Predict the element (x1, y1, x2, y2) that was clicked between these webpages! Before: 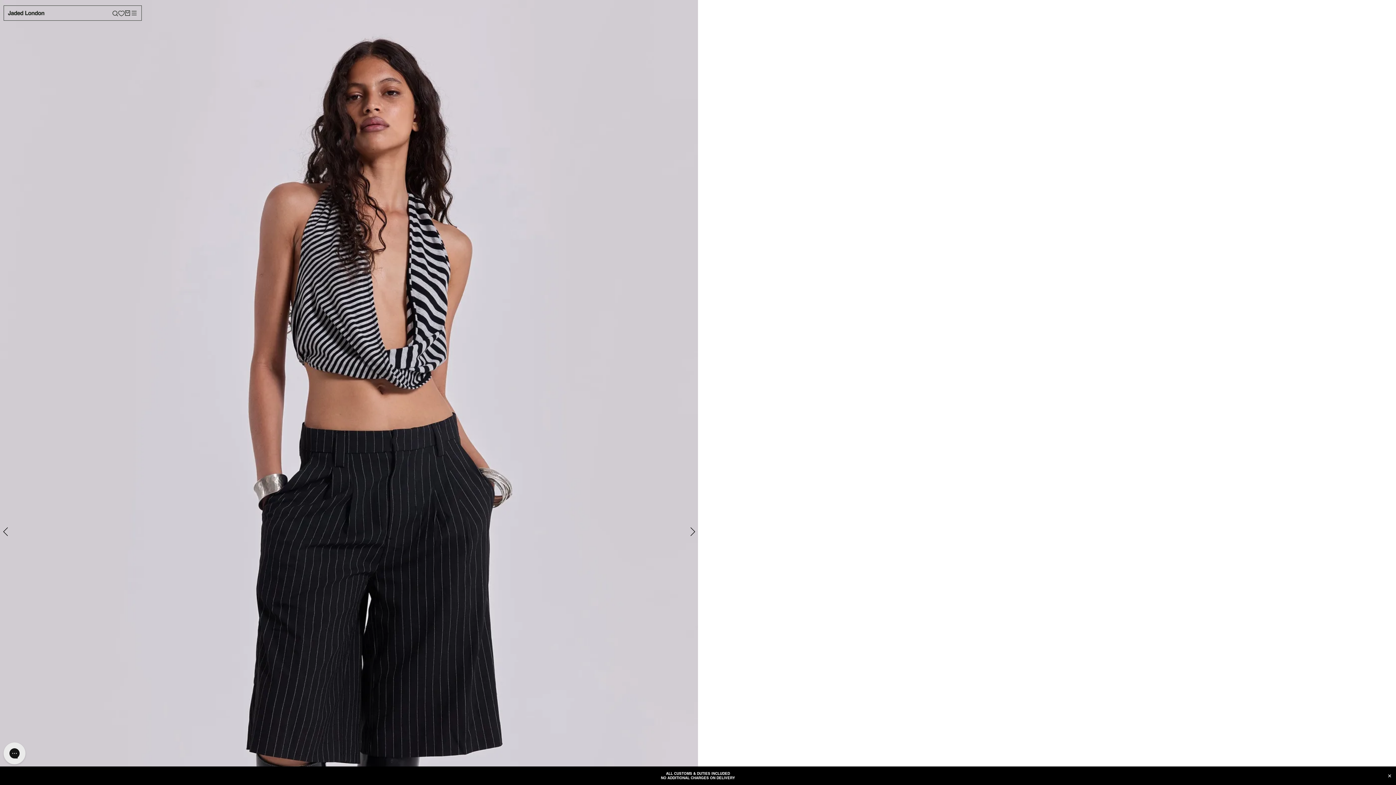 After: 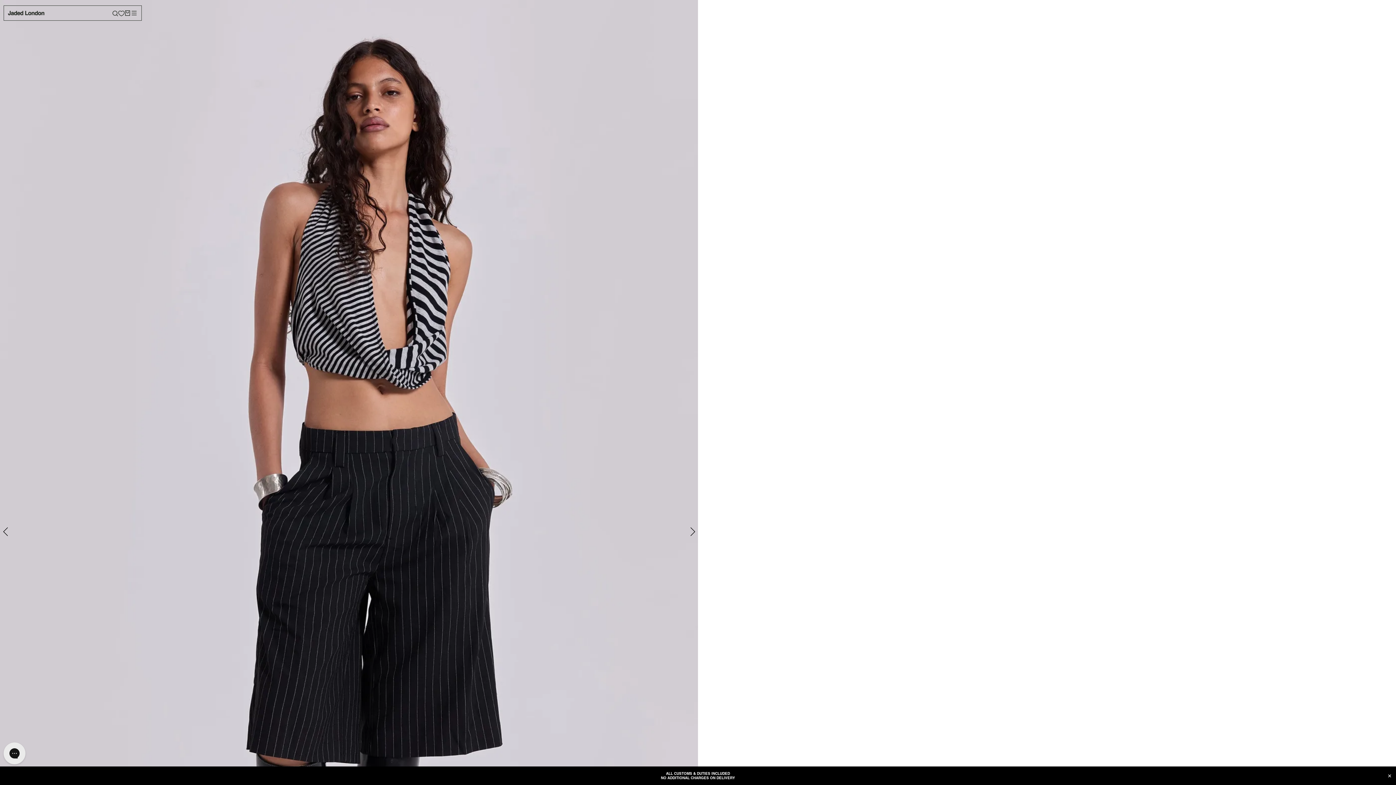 Action: bbox: (872, 557, 1221, 568) label: Returns